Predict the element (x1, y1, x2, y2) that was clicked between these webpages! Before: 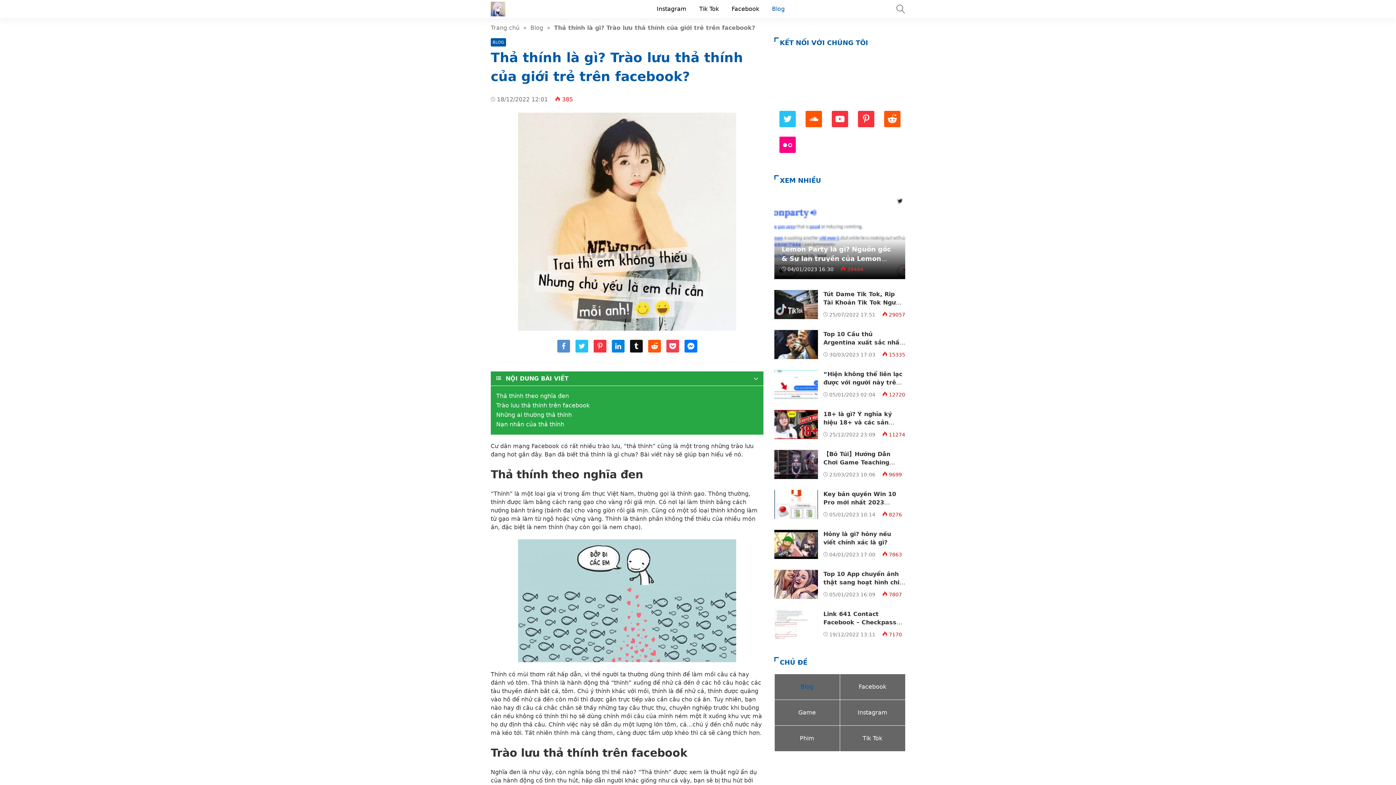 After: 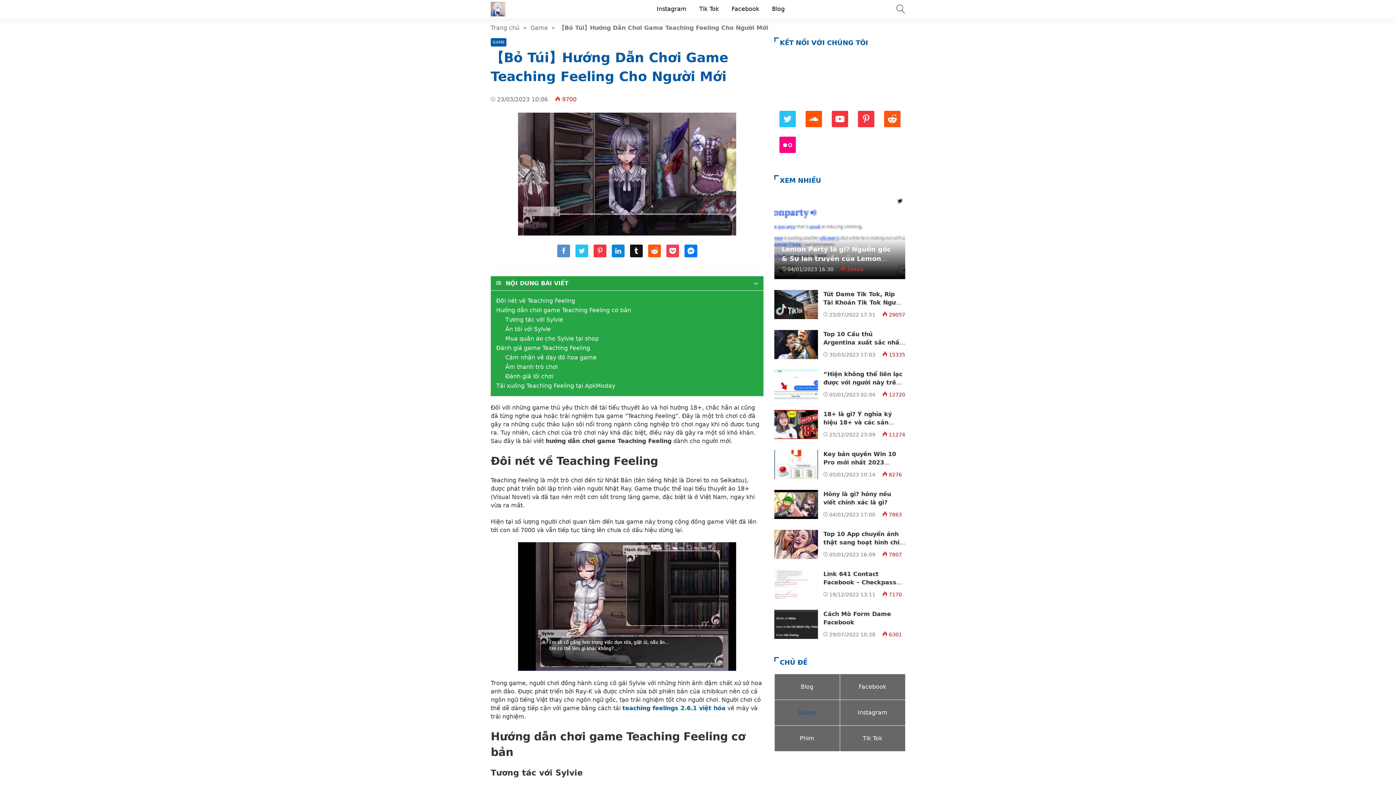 Action: bbox: (774, 450, 818, 479)